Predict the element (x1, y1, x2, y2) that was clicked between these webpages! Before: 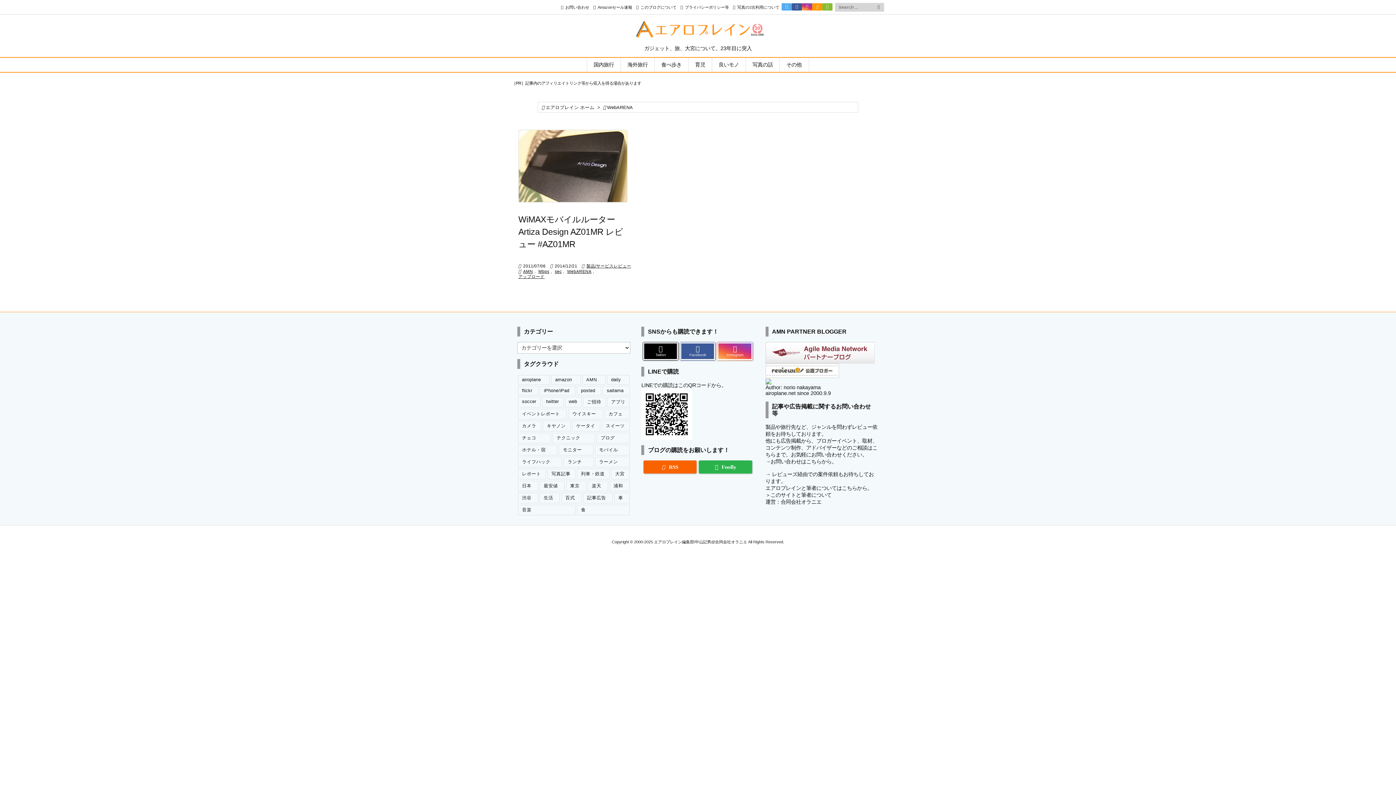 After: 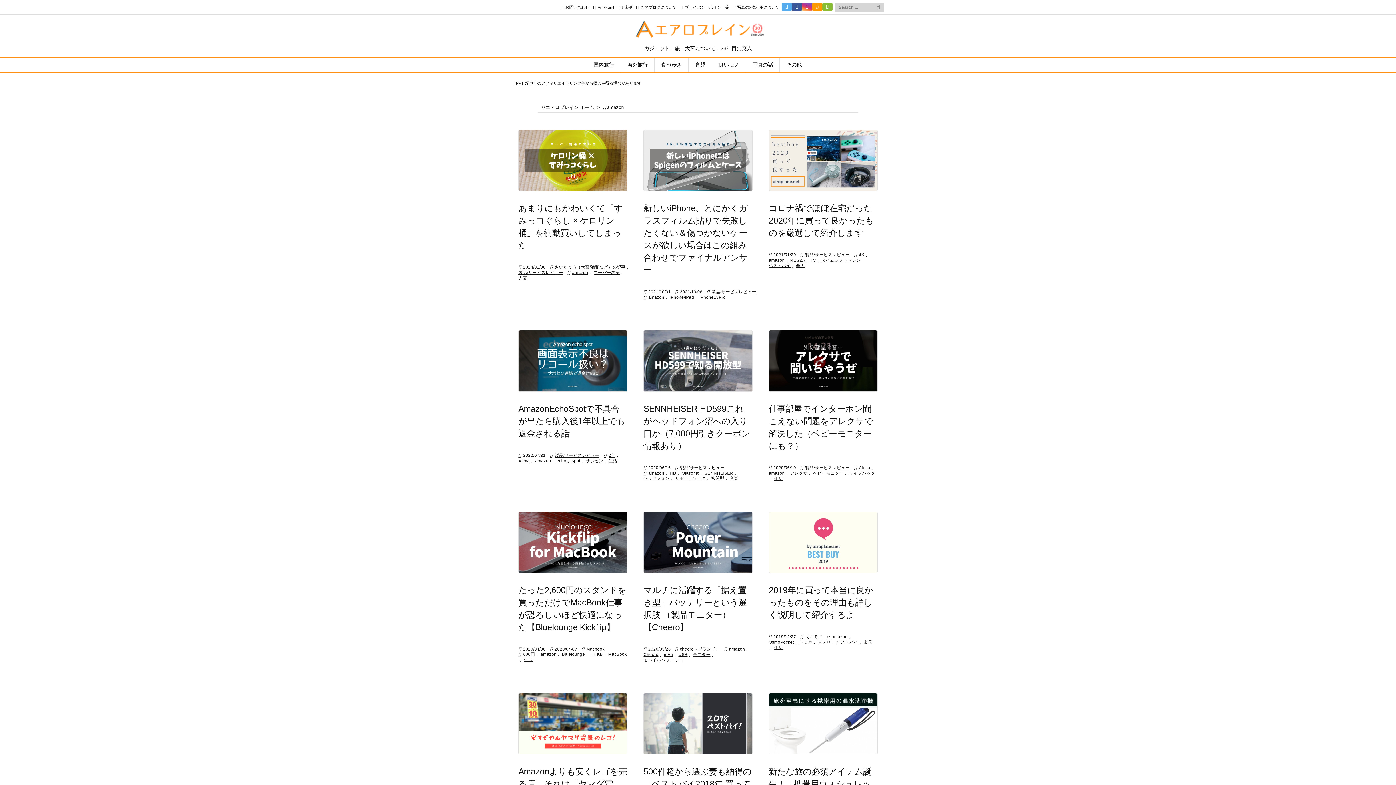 Action: bbox: (551, 375, 580, 384) label: amazon (111個の項目)